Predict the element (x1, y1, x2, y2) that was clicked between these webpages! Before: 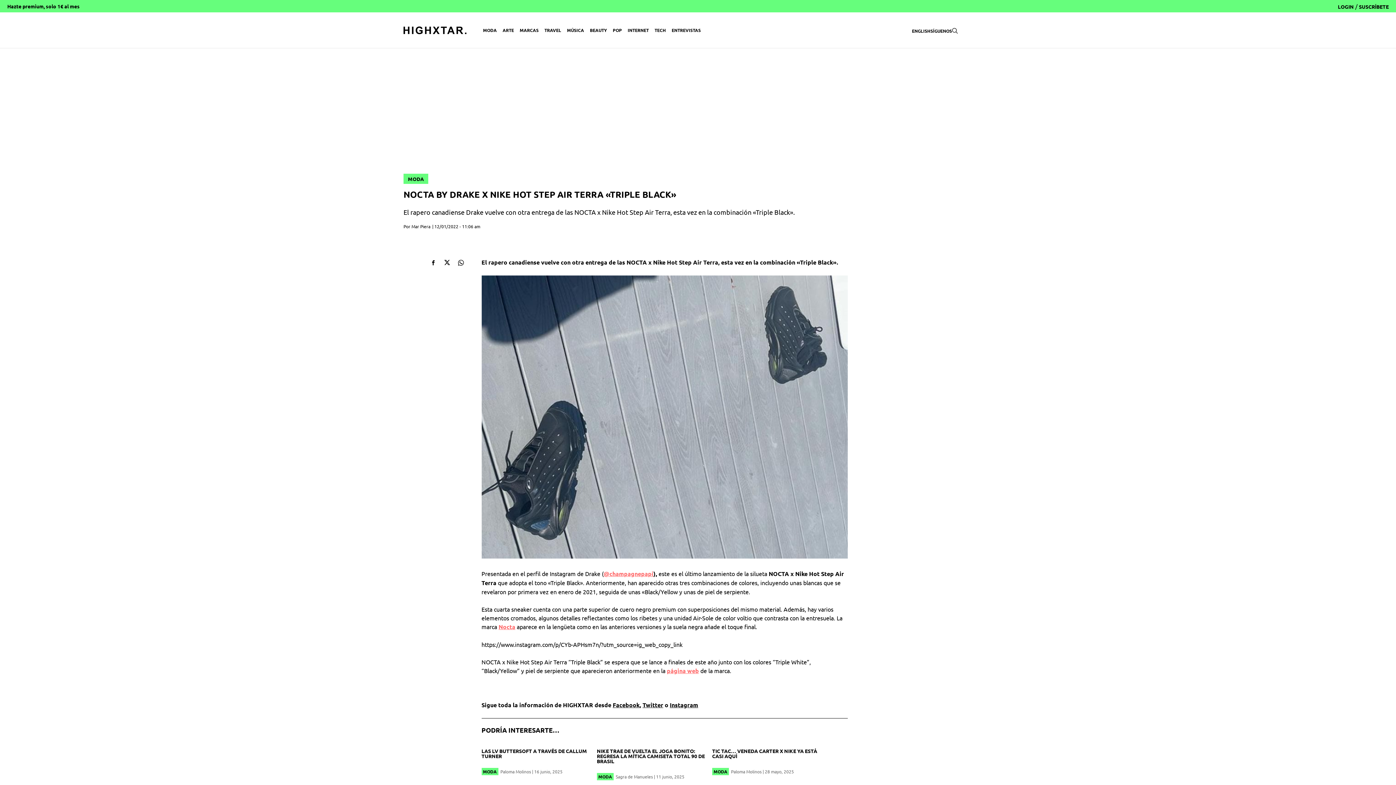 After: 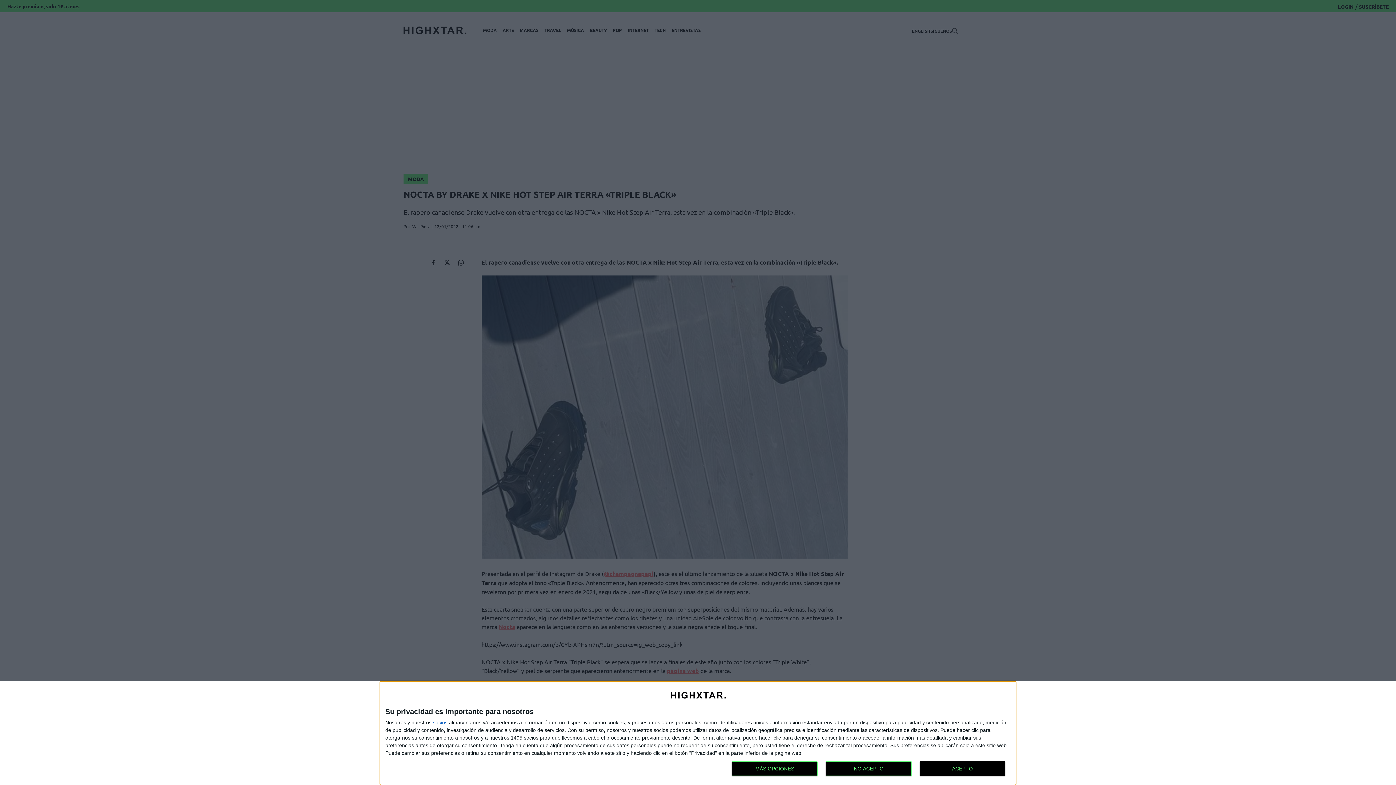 Action: bbox: (442, 257, 452, 267)